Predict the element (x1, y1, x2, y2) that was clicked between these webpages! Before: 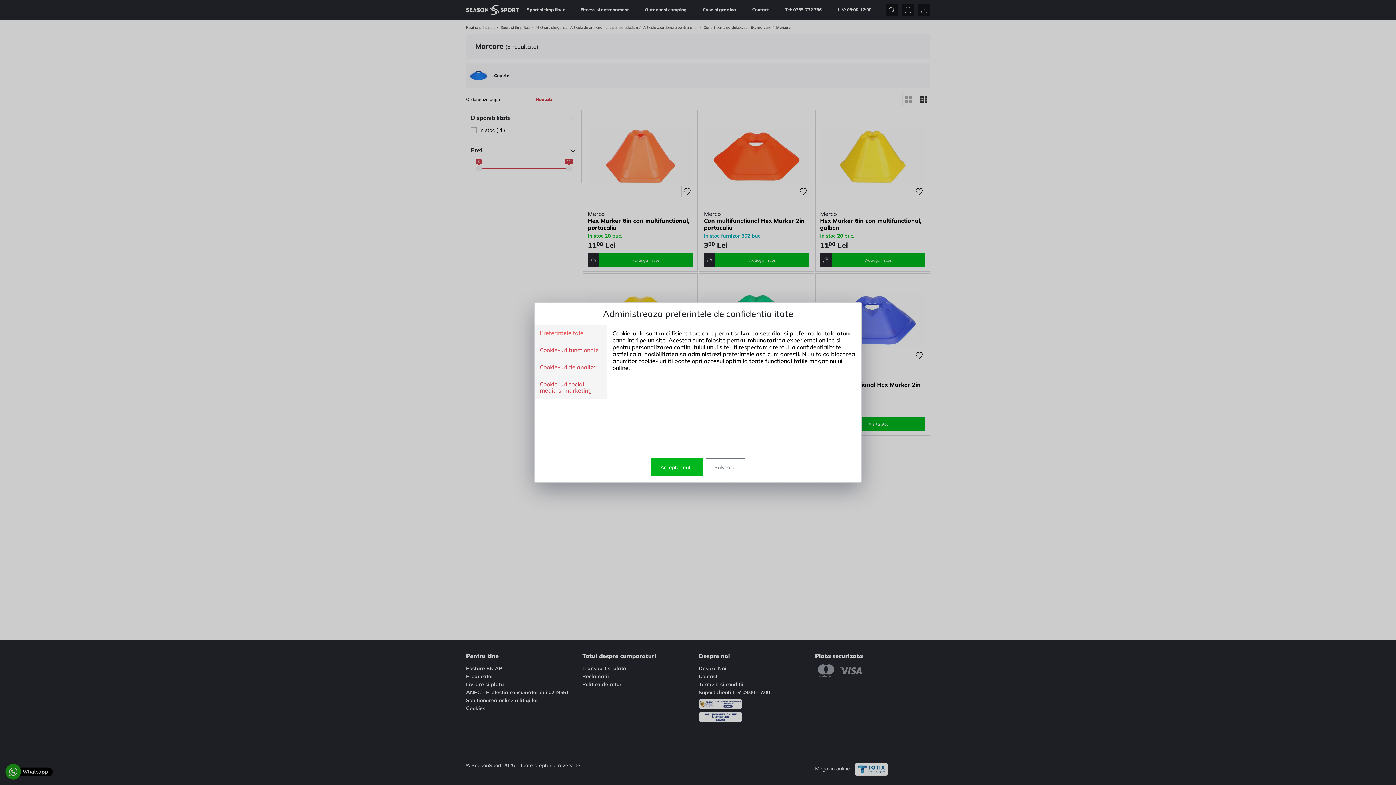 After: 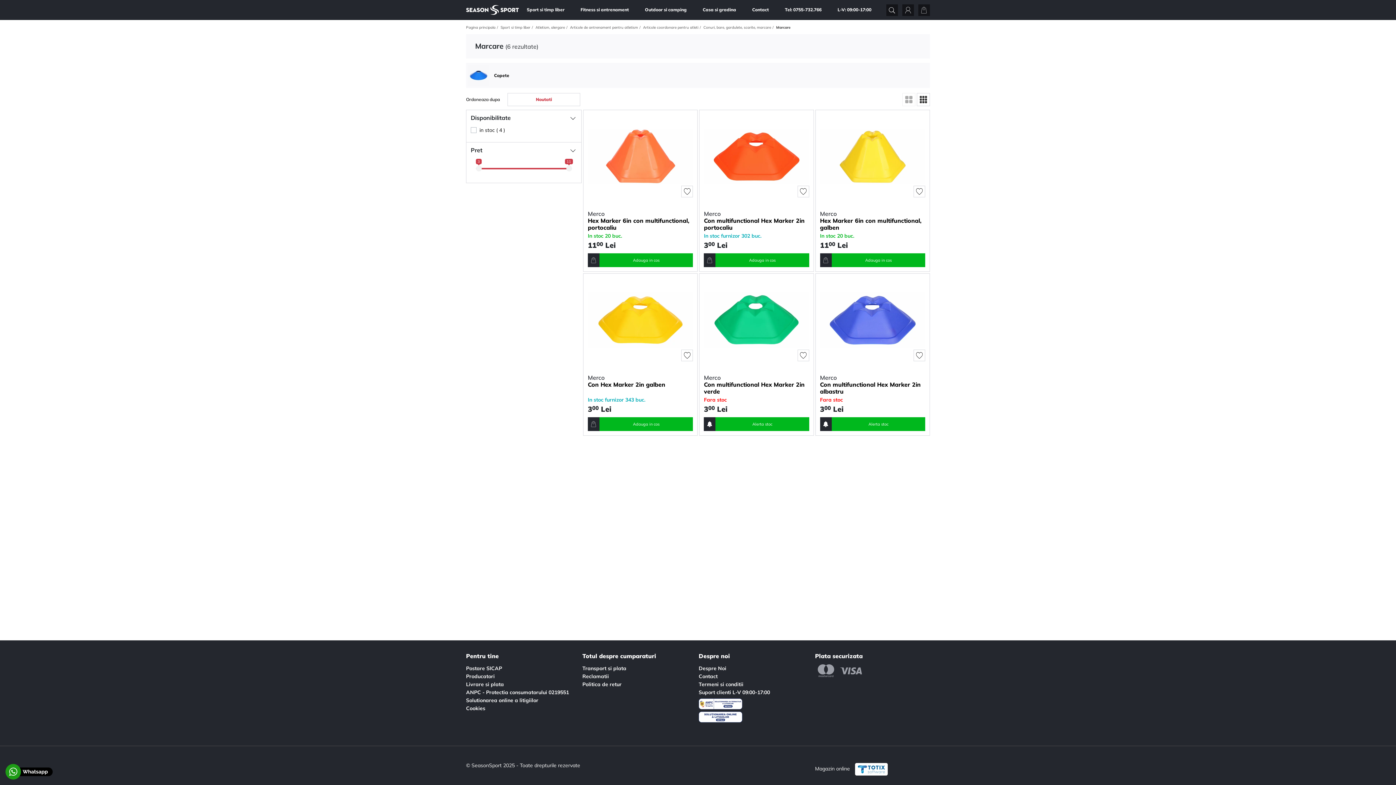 Action: bbox: (651, 458, 702, 476) label: Accepta toate